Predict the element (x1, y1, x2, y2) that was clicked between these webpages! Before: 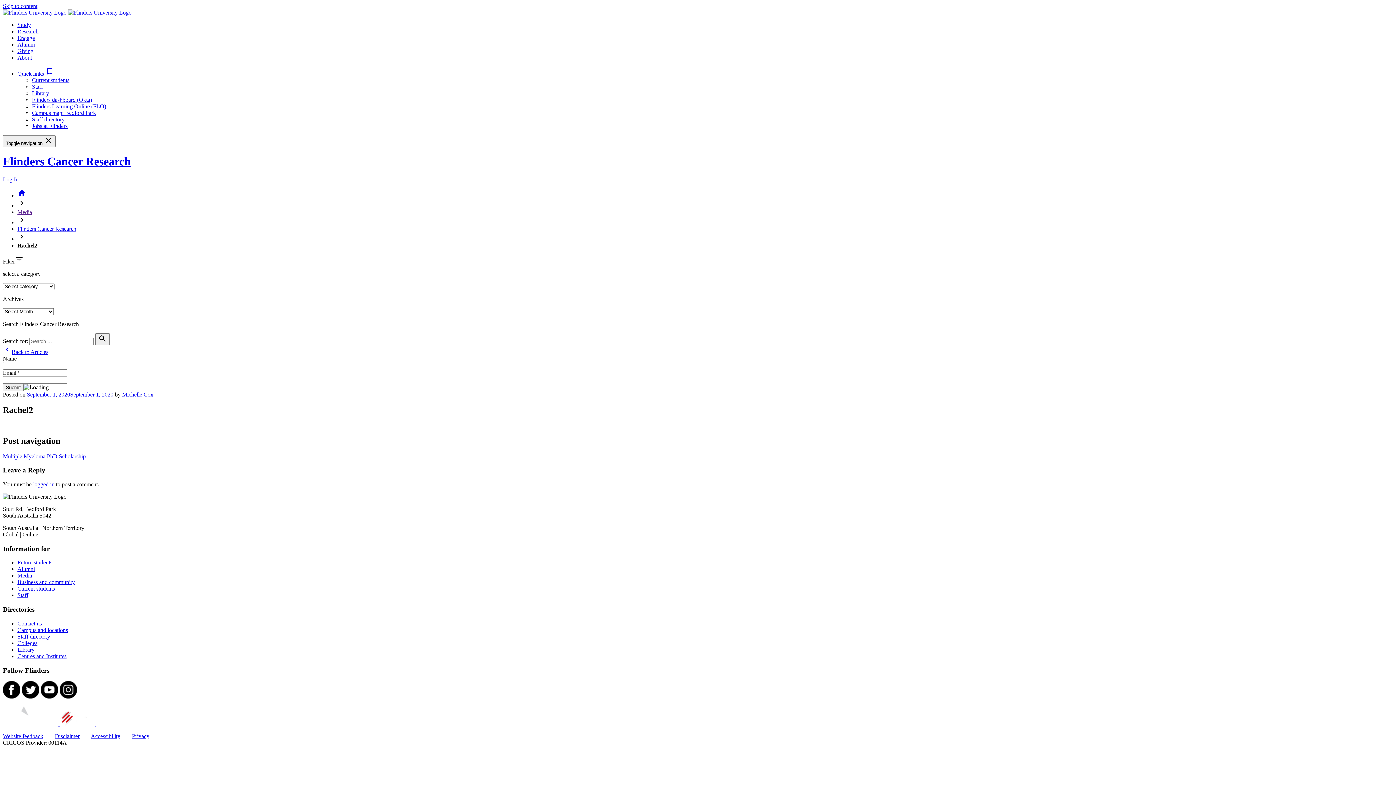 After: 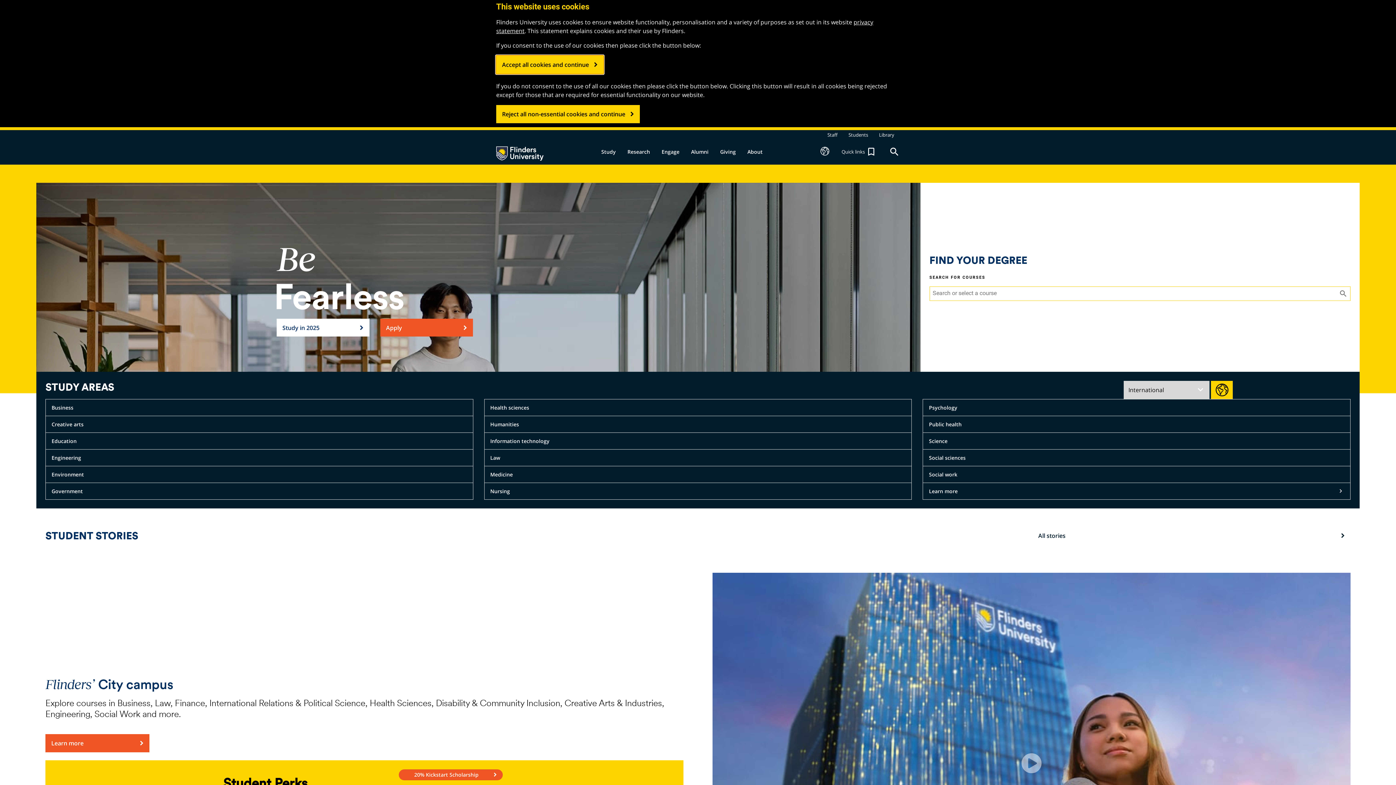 Action: bbox: (2, 9, 131, 15) label:  